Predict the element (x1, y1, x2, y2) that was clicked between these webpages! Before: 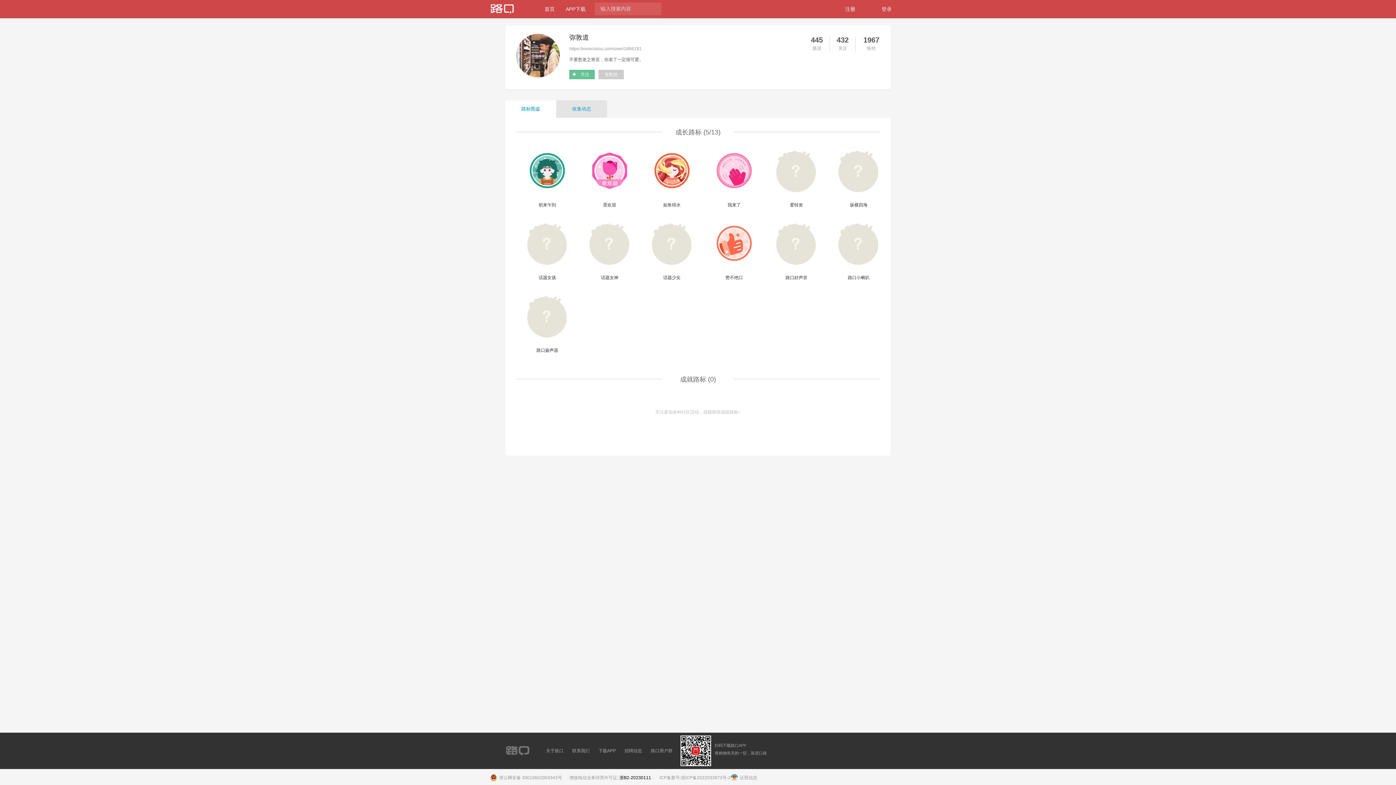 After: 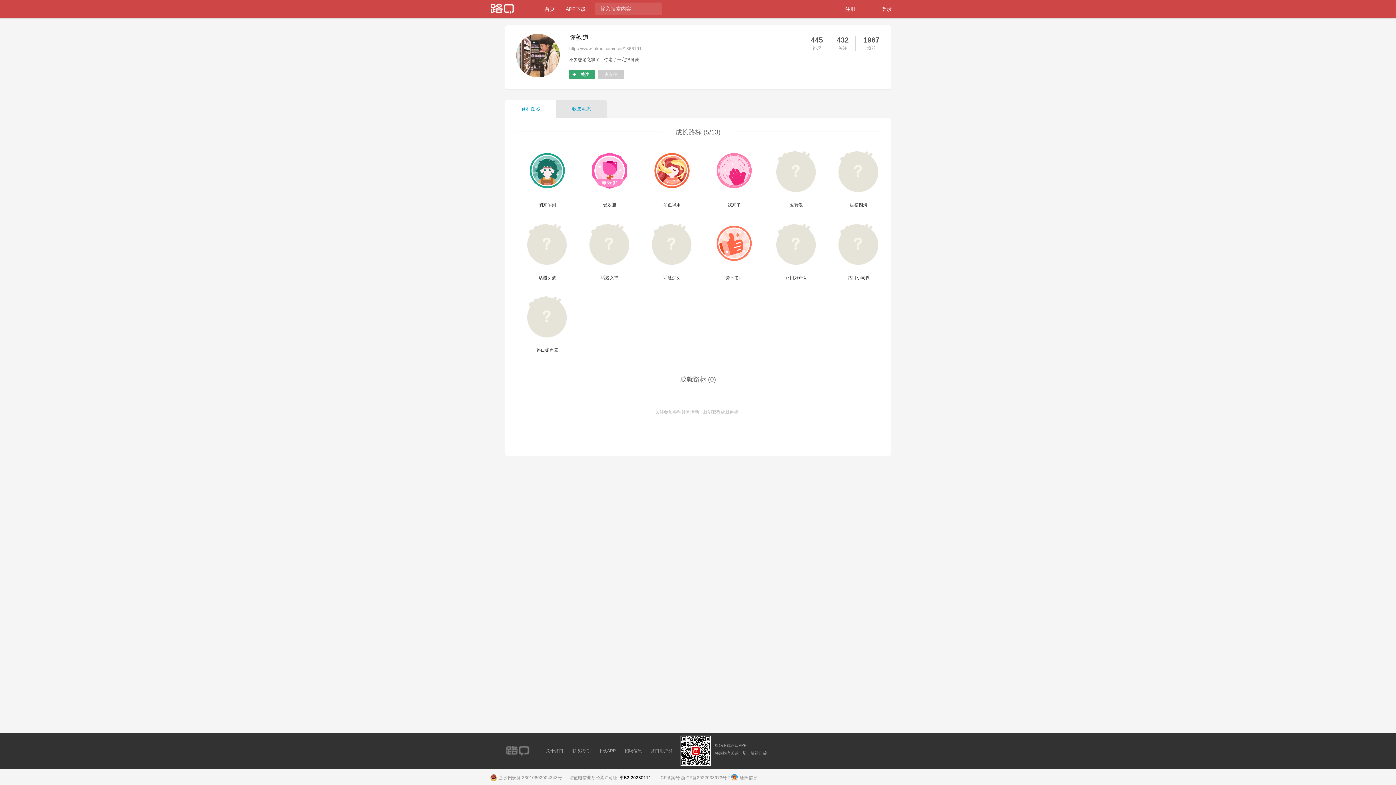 Action: label: 关注 bbox: (569, 69, 594, 79)